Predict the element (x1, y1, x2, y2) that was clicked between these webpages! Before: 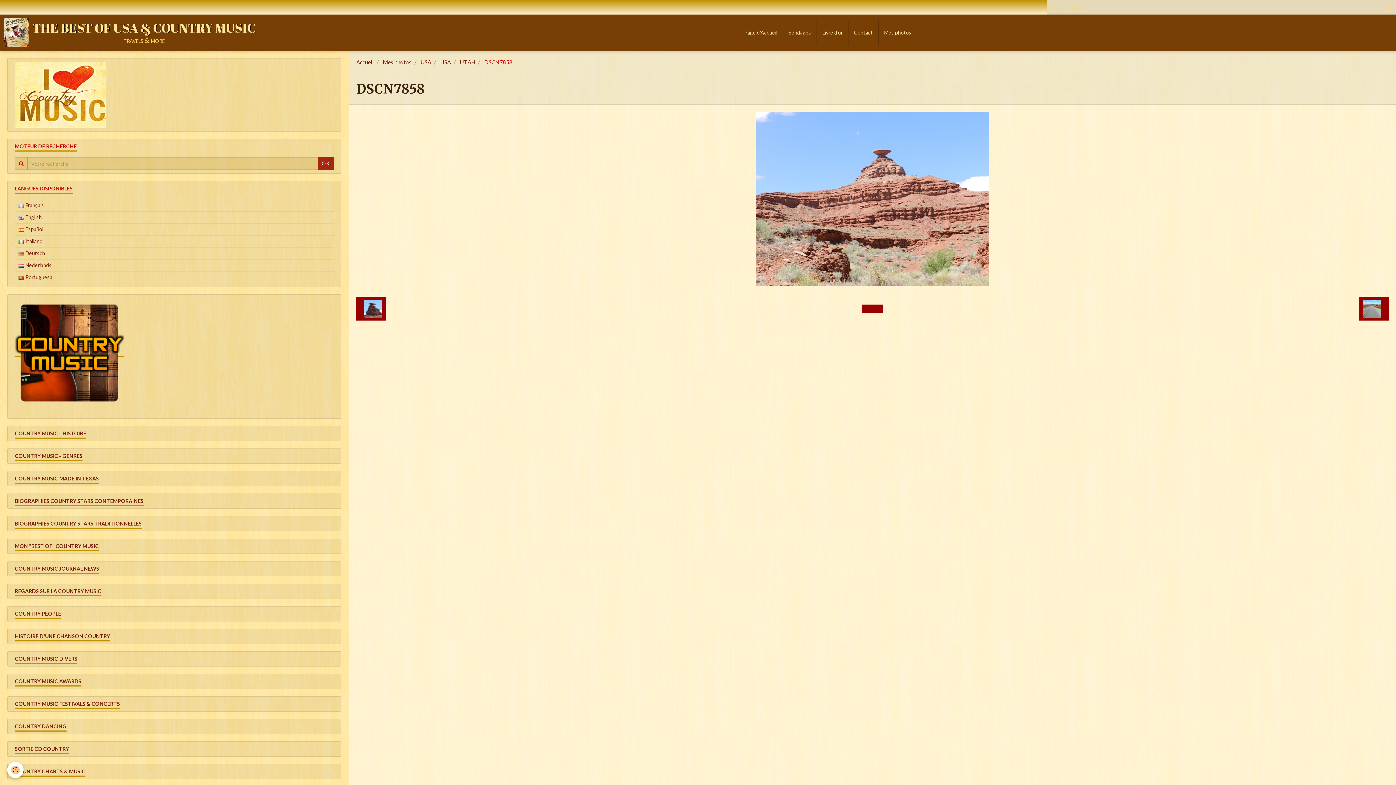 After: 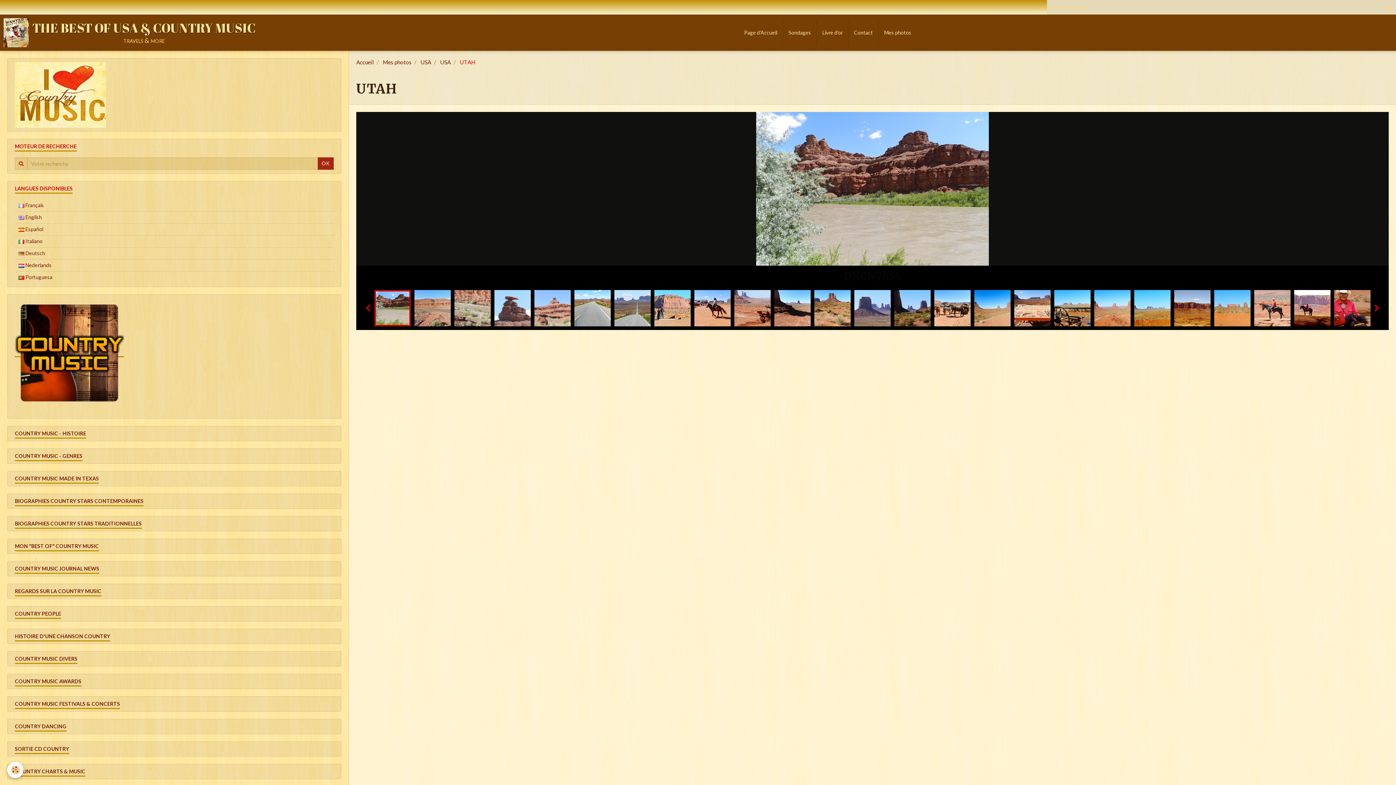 Action: bbox: (862, 304, 883, 313) label: RETOUR